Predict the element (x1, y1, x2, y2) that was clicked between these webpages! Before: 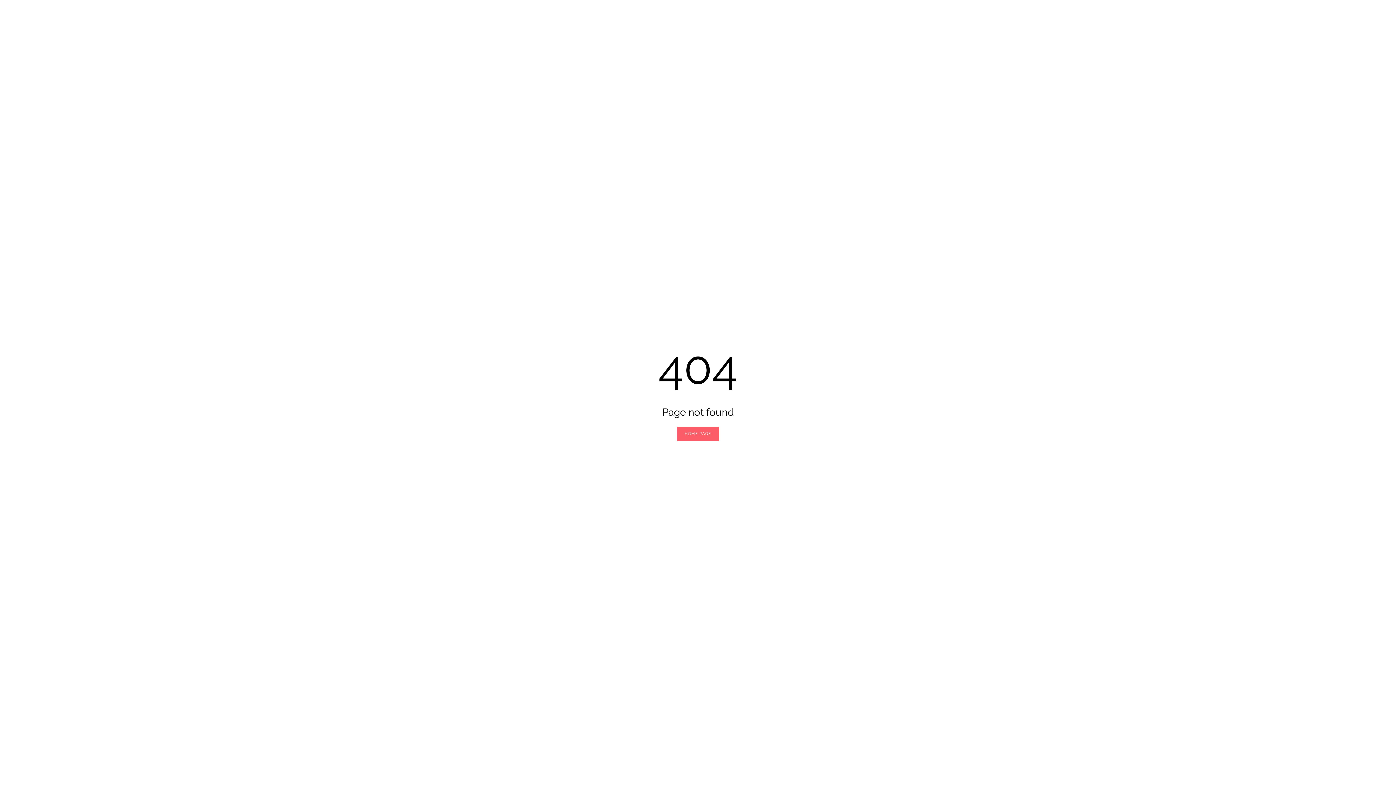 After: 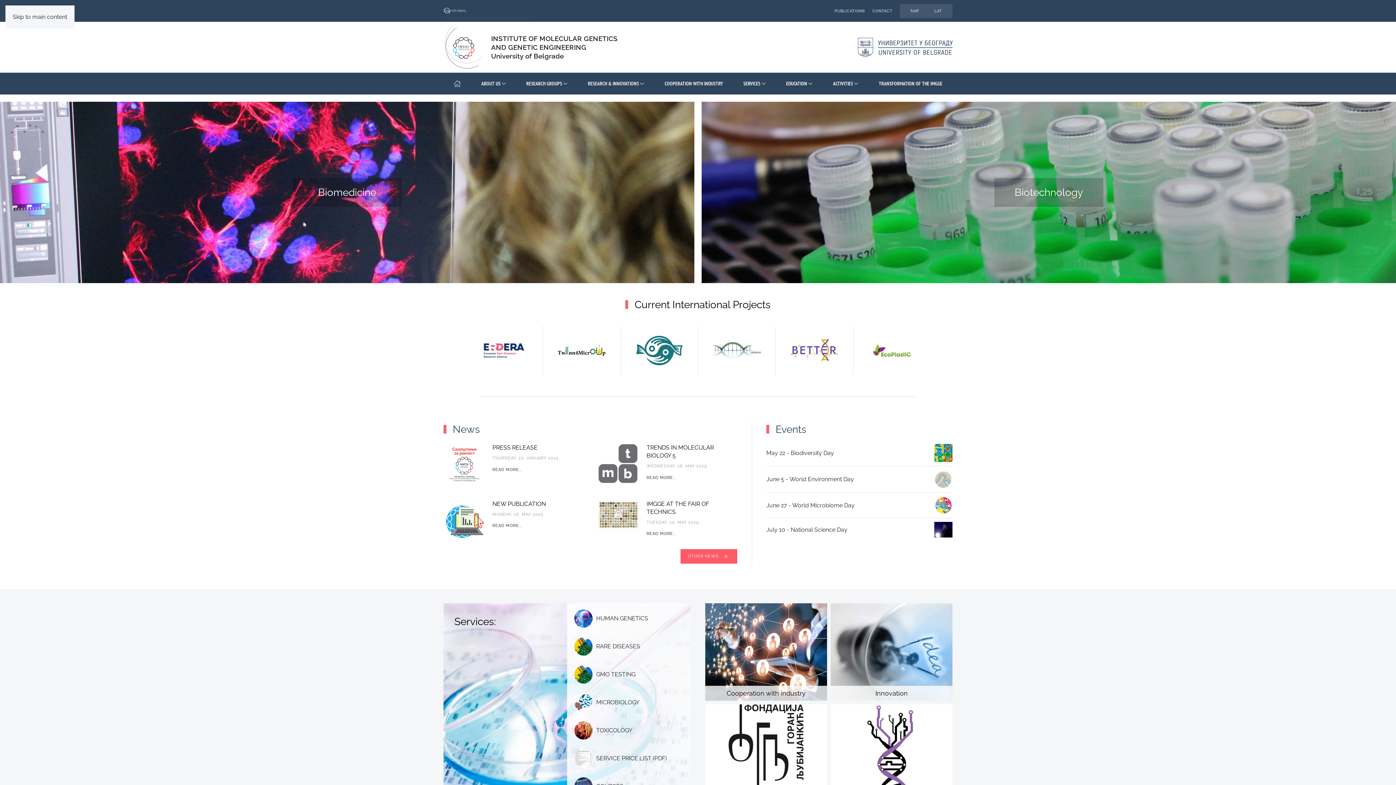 Action: bbox: (677, 426, 719, 441) label: HOME PAGE